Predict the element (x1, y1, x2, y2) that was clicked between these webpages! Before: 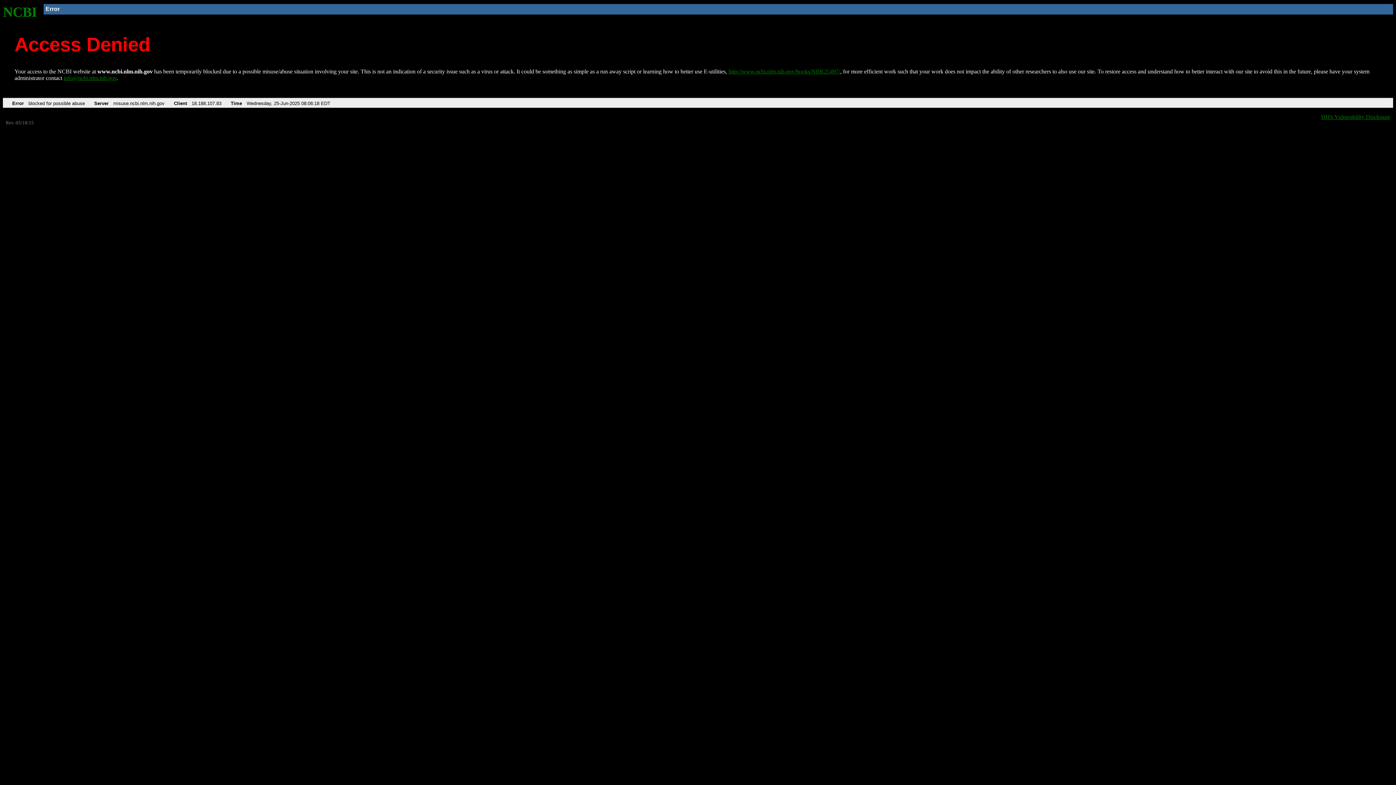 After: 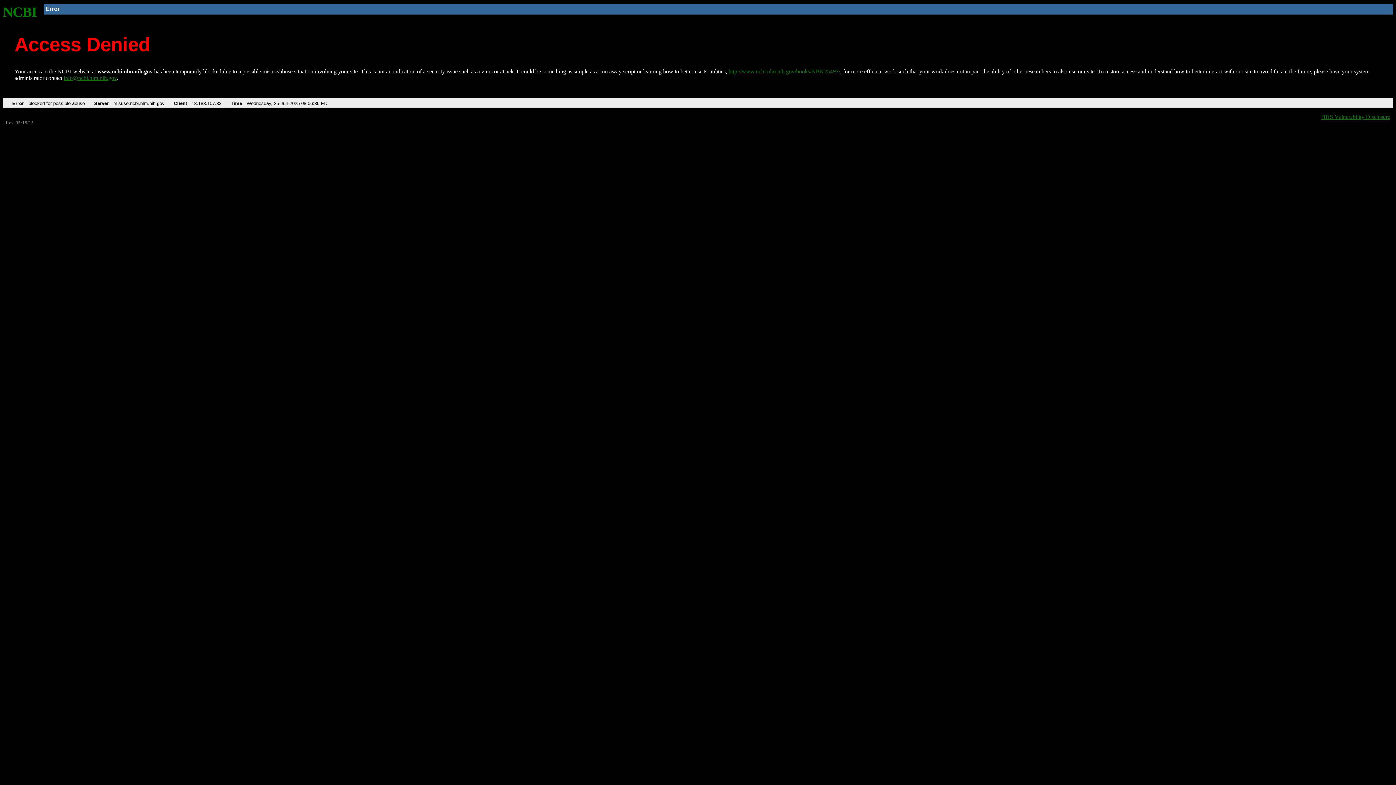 Action: bbox: (2, 4, 37, 19) label: NCBI